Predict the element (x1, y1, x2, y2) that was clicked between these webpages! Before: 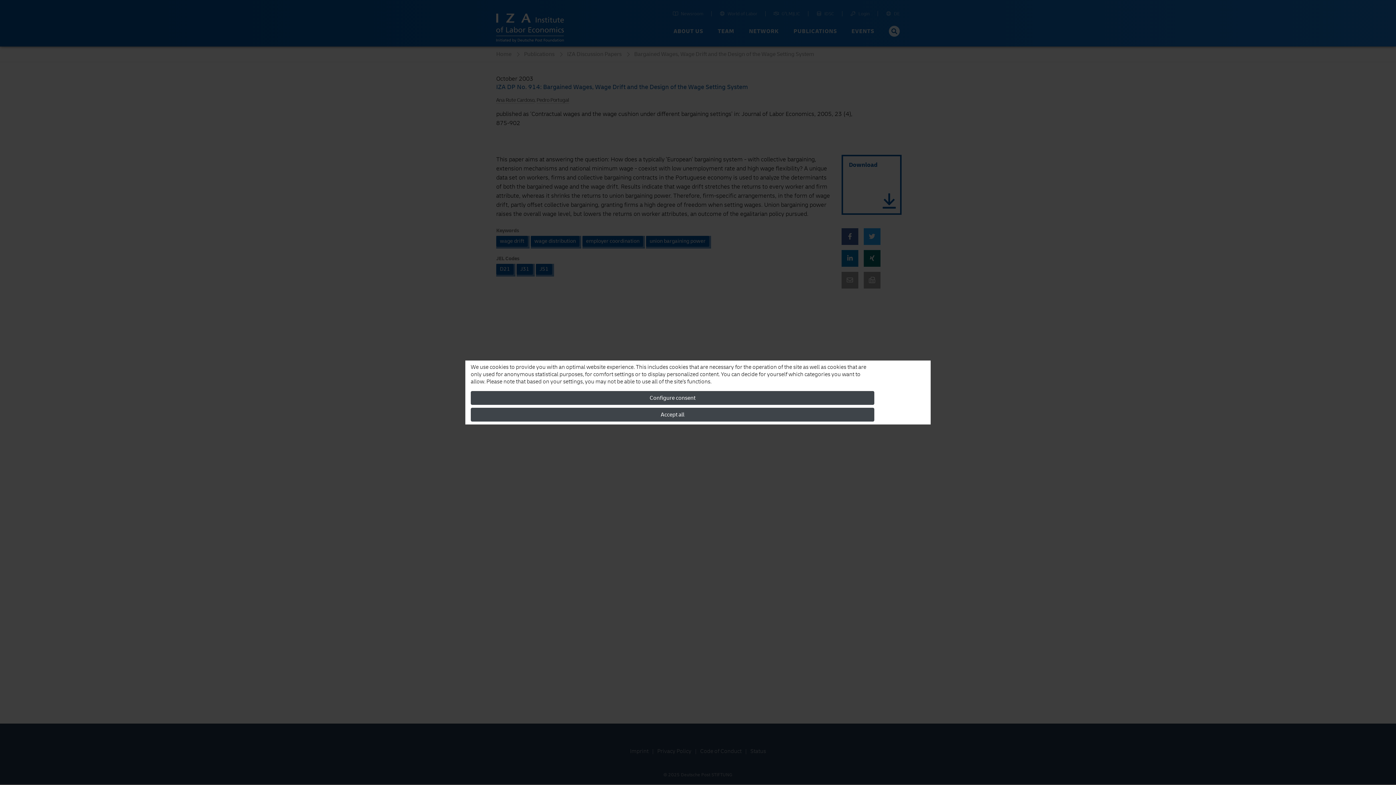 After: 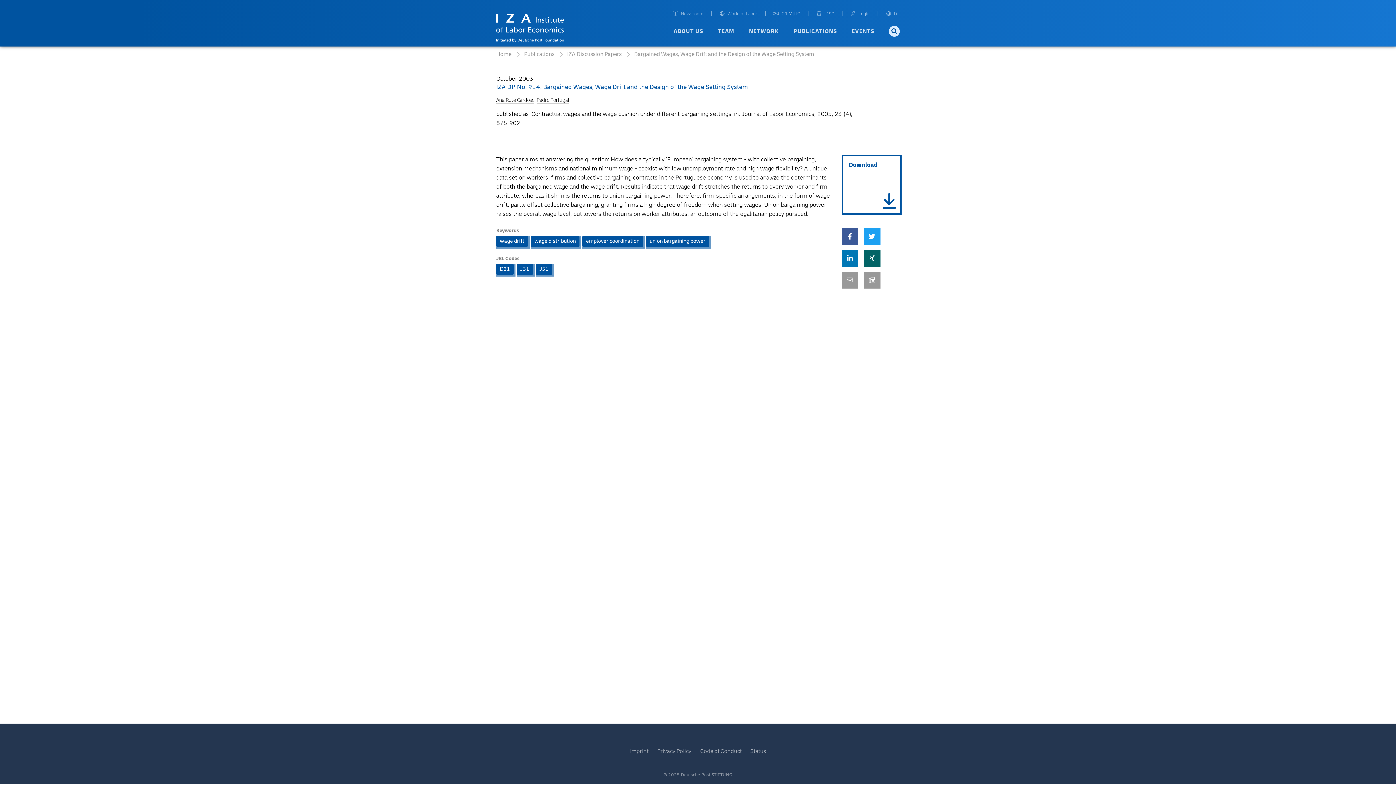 Action: label: Accept all bbox: (470, 408, 874, 421)